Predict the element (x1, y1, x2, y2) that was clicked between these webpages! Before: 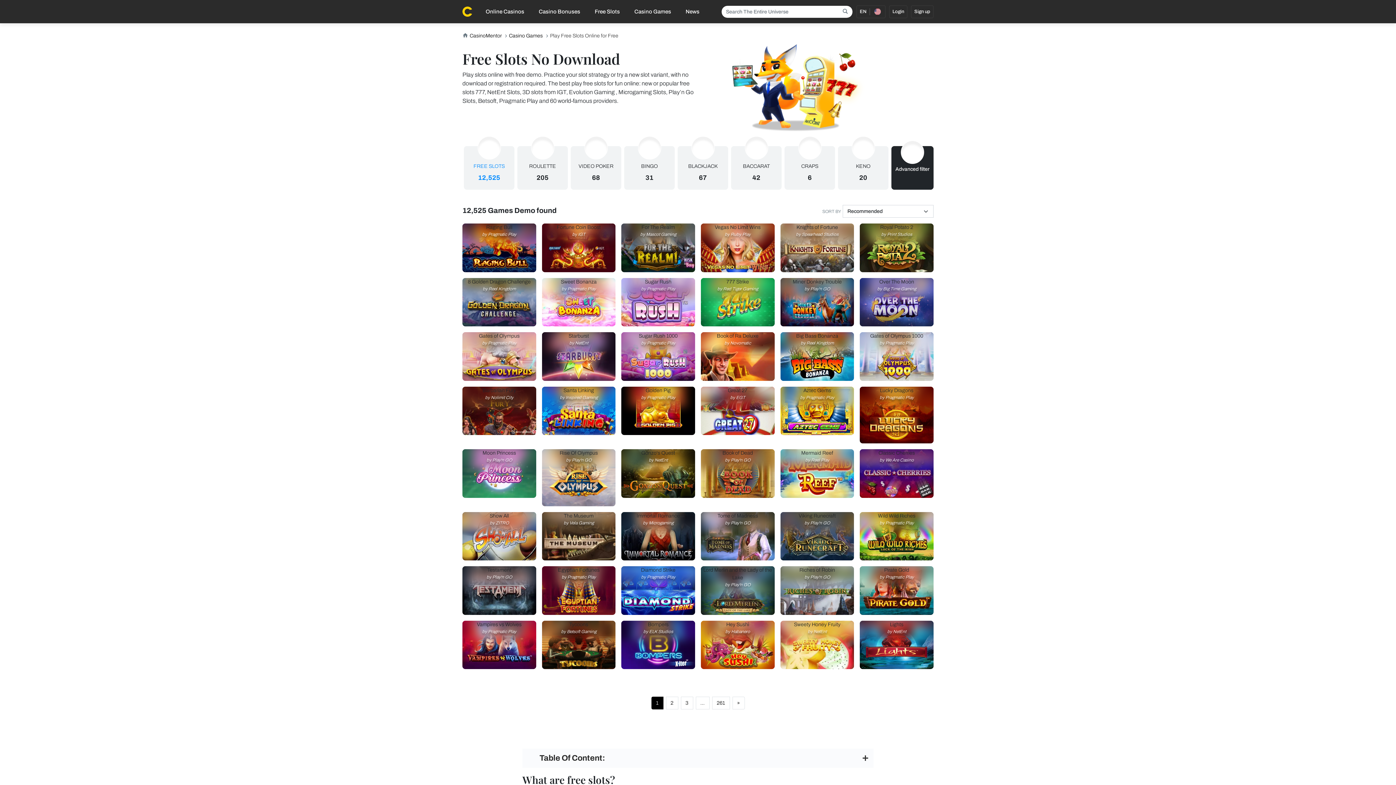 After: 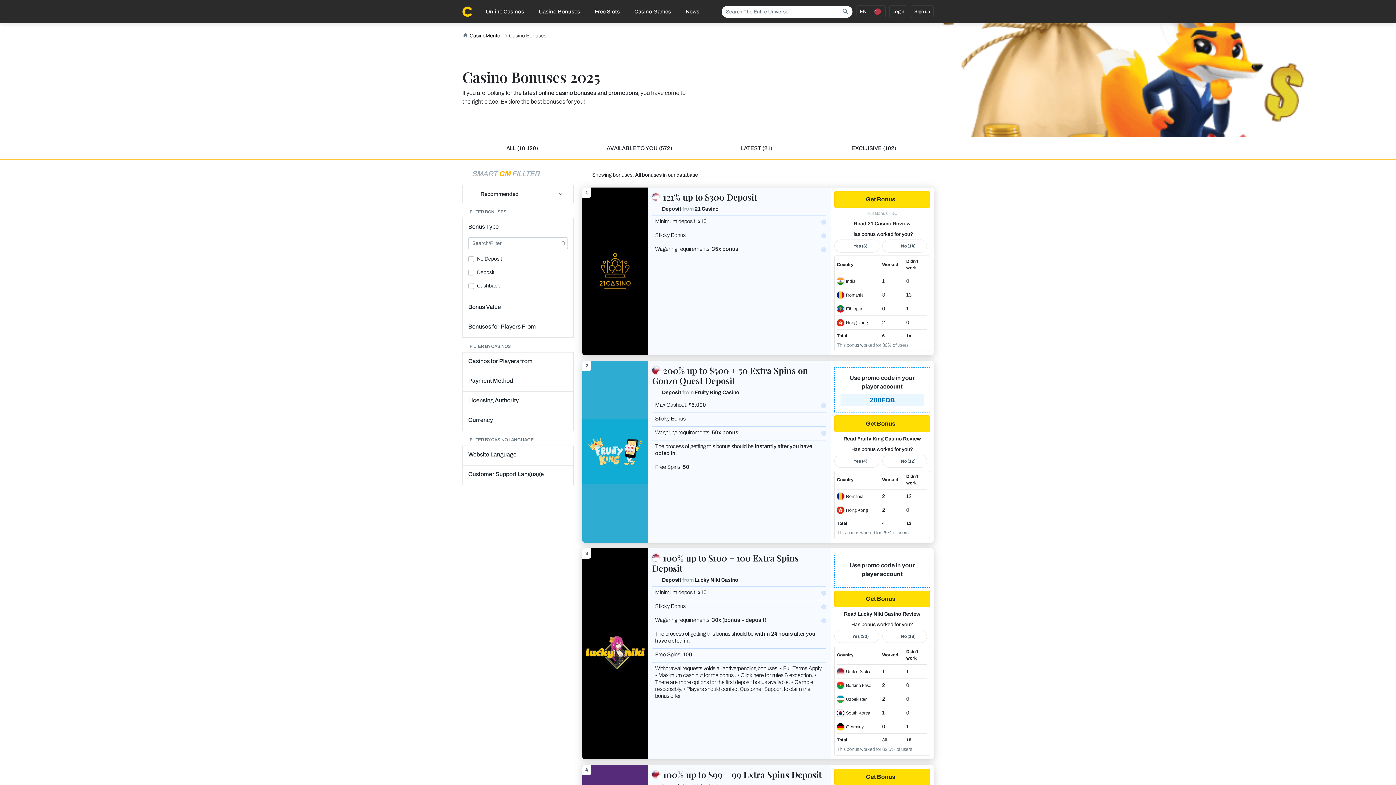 Action: label: Casino Bonuses bbox: (536, 0, 589, 23)